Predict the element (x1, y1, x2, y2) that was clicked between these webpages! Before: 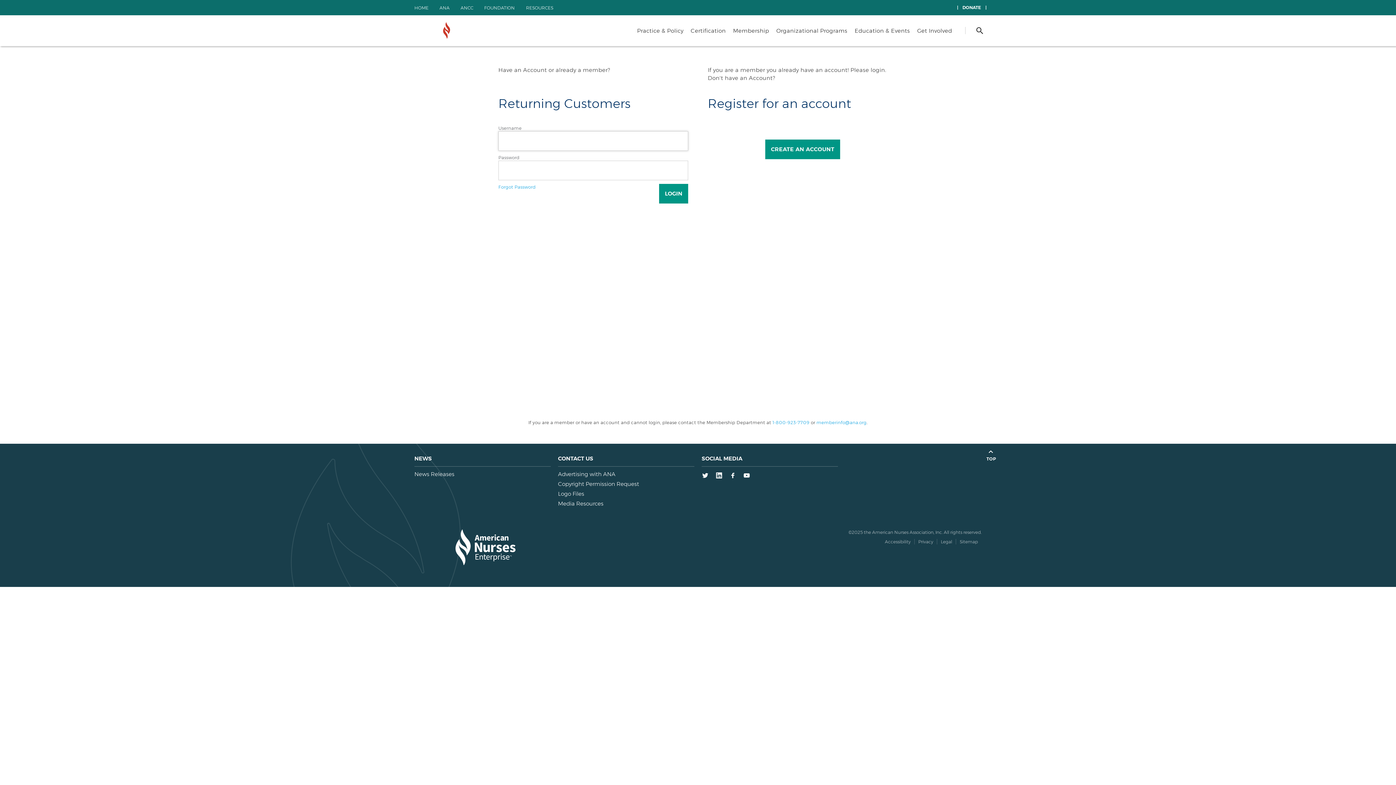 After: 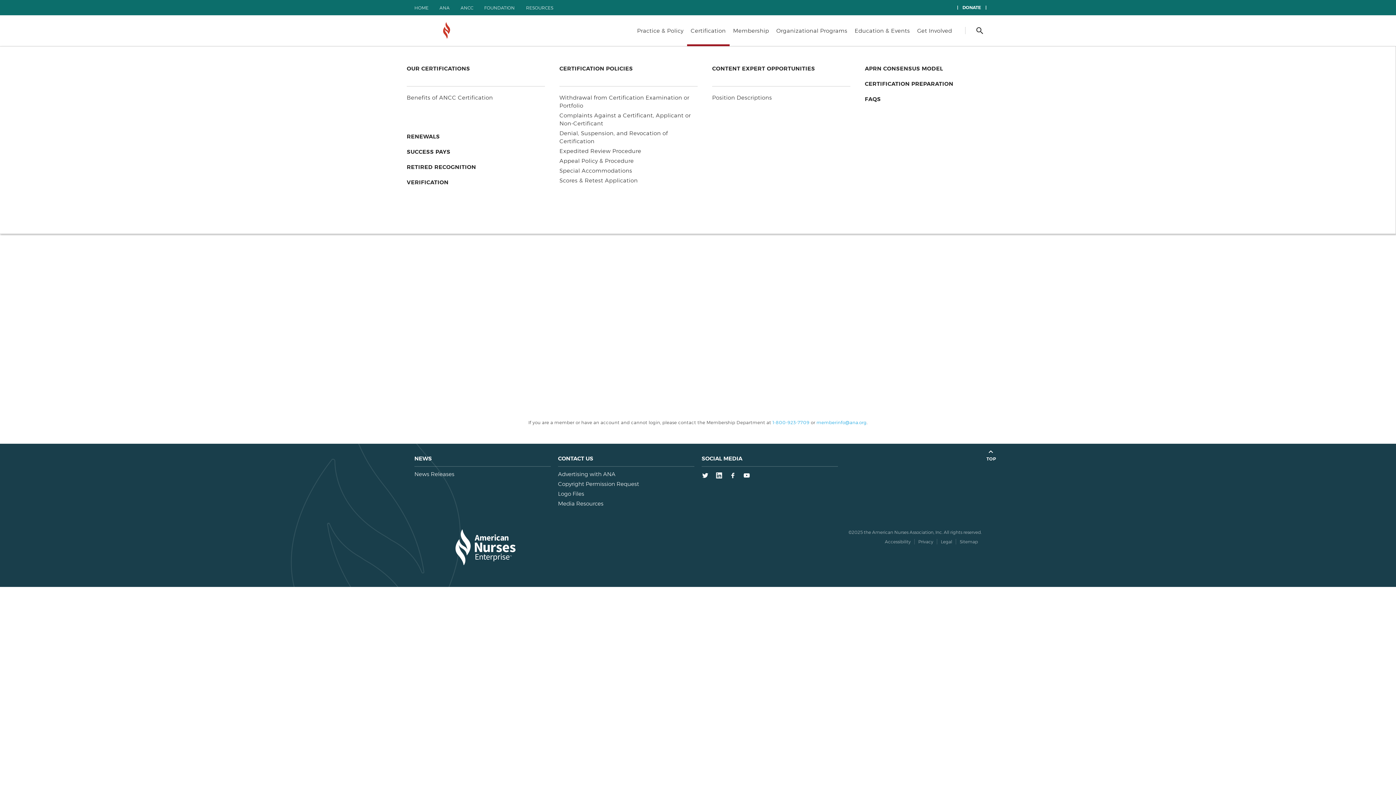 Action: label: Certification bbox: (687, 15, 729, 46)